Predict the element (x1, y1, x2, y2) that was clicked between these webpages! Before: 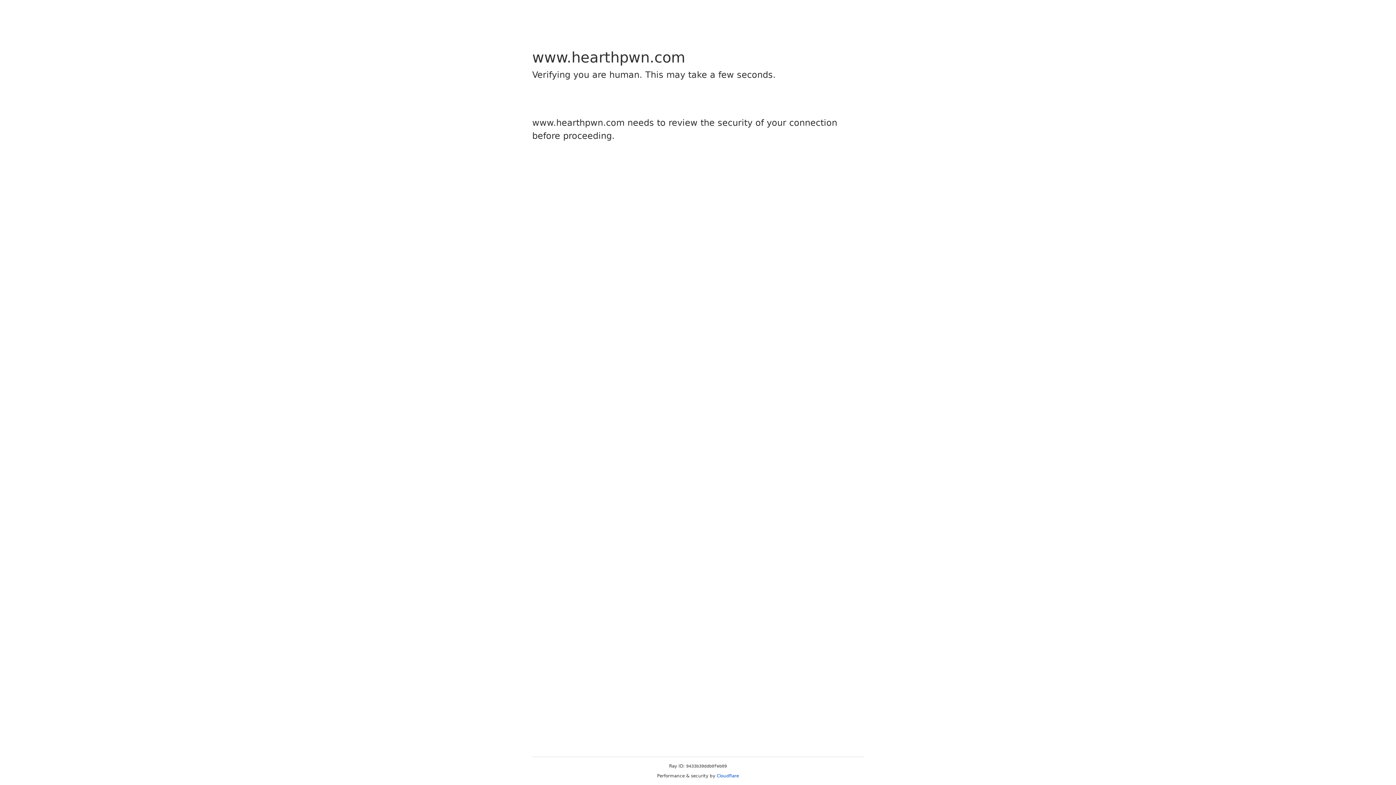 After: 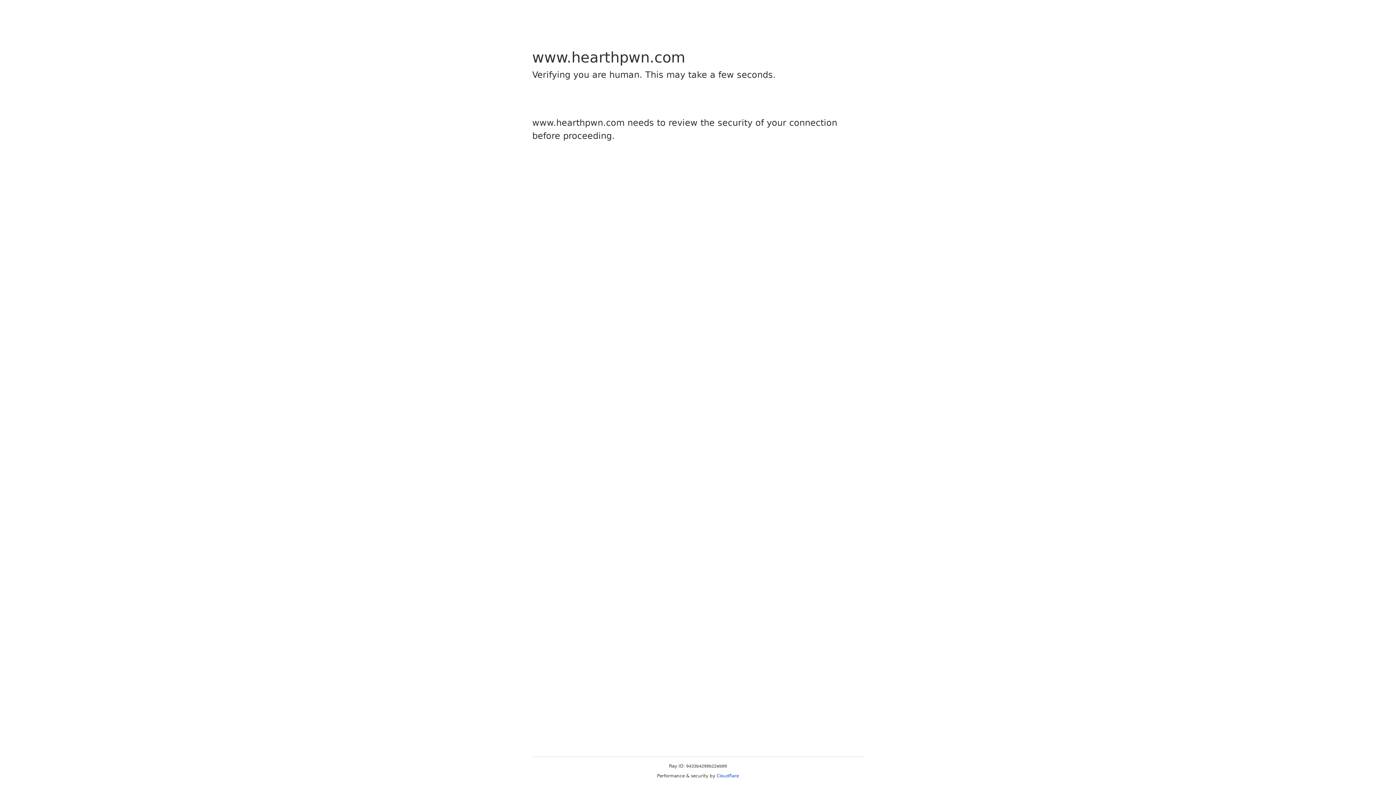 Action: bbox: (716, 773, 739, 778) label: Cloudflare